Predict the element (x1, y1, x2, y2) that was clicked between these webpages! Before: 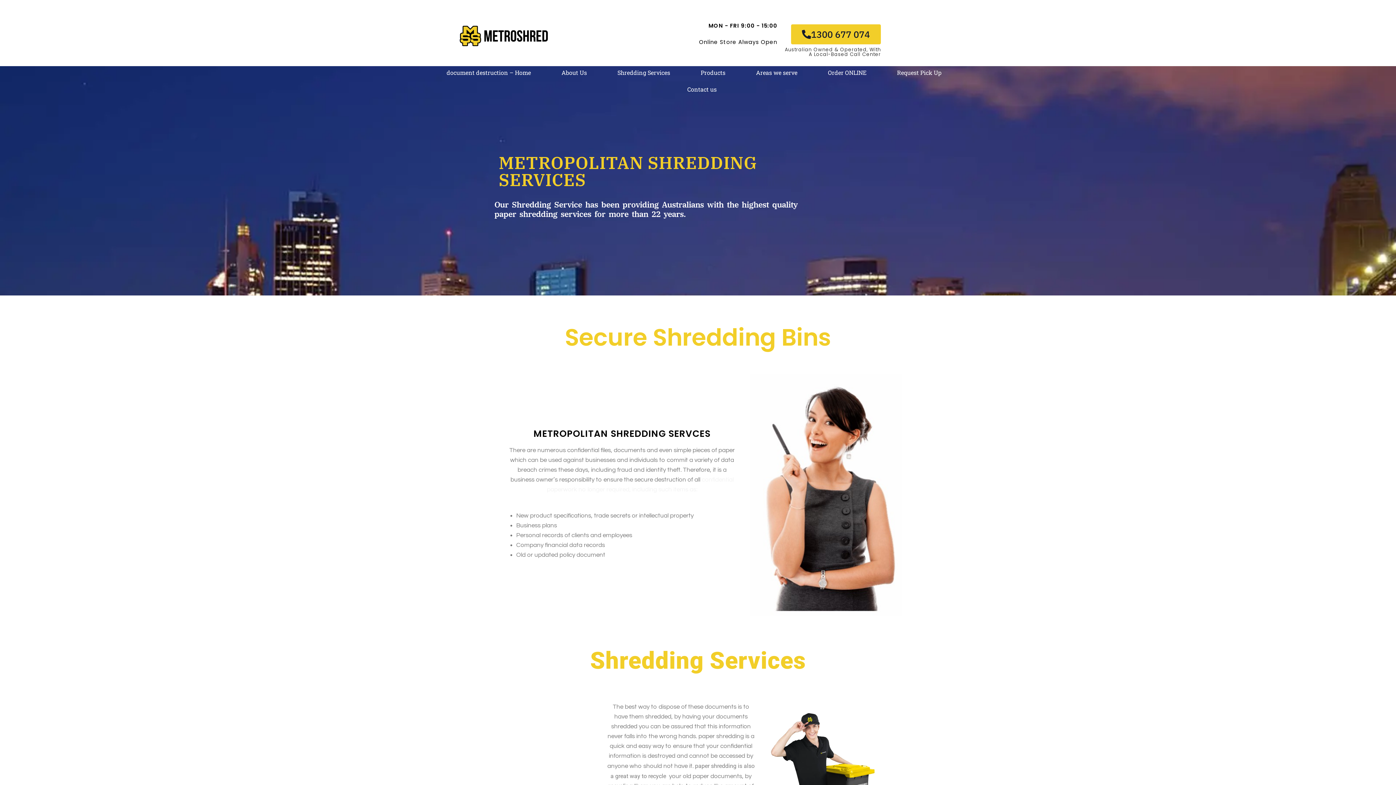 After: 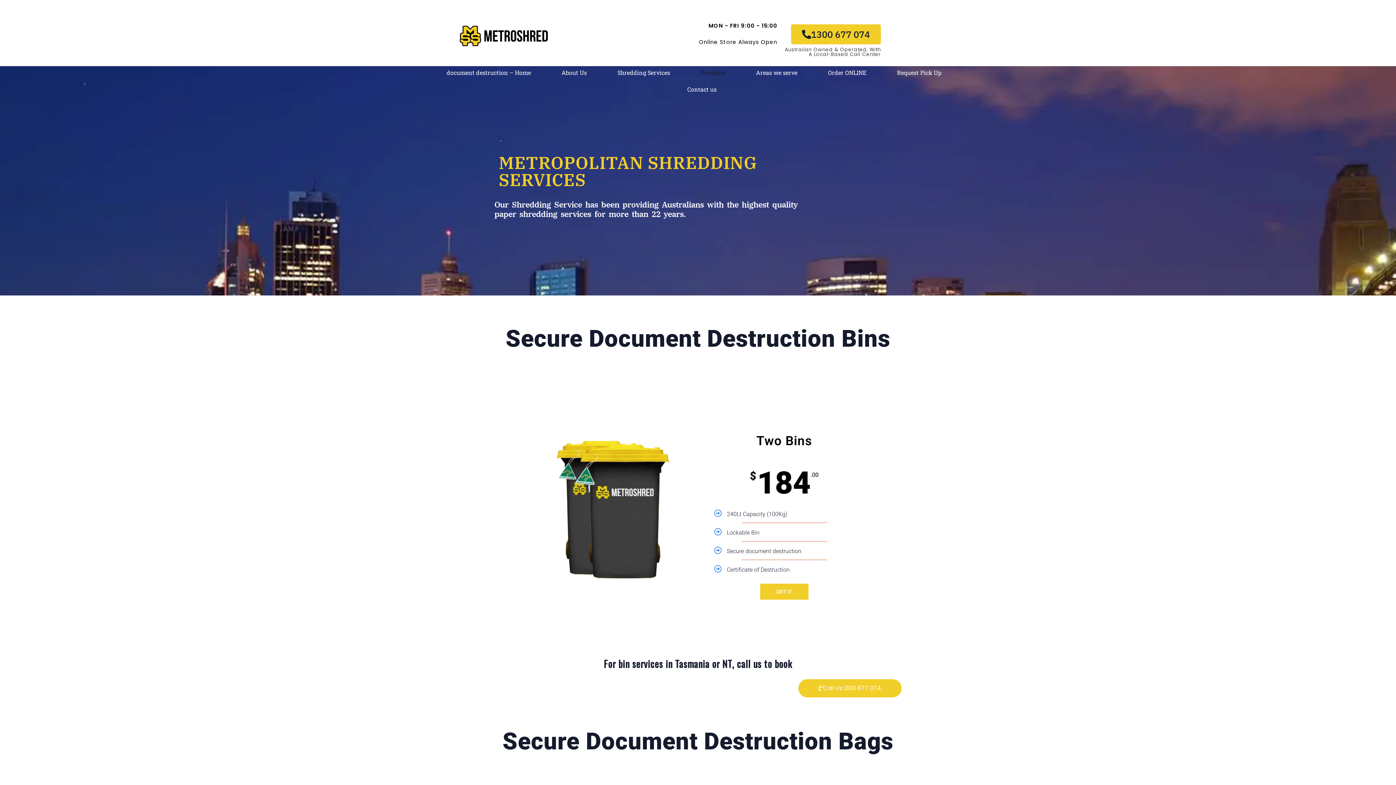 Action: label: Products bbox: (693, 64, 732, 81)